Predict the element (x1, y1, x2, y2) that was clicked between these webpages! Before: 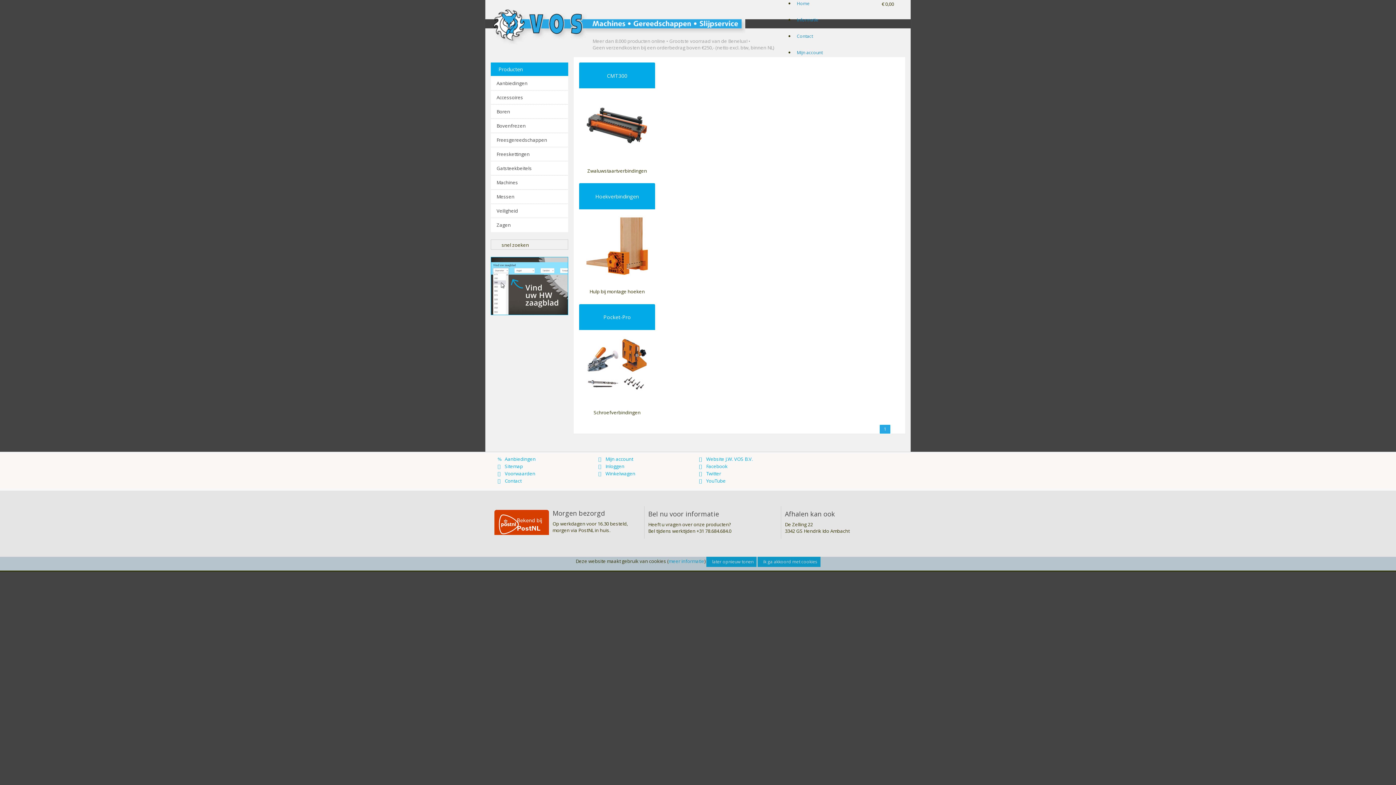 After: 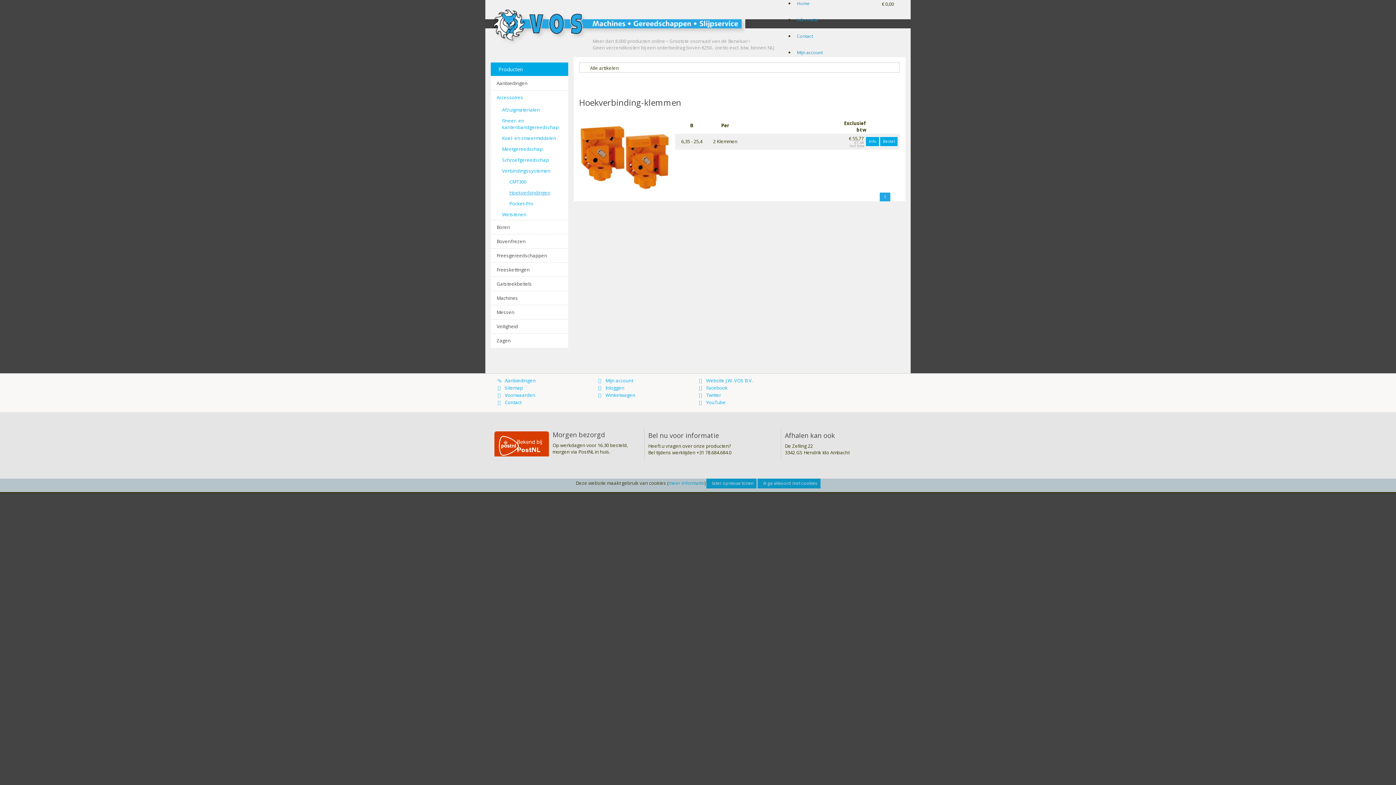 Action: label: Hulp bij montage hoeken bbox: (579, 288, 655, 298)